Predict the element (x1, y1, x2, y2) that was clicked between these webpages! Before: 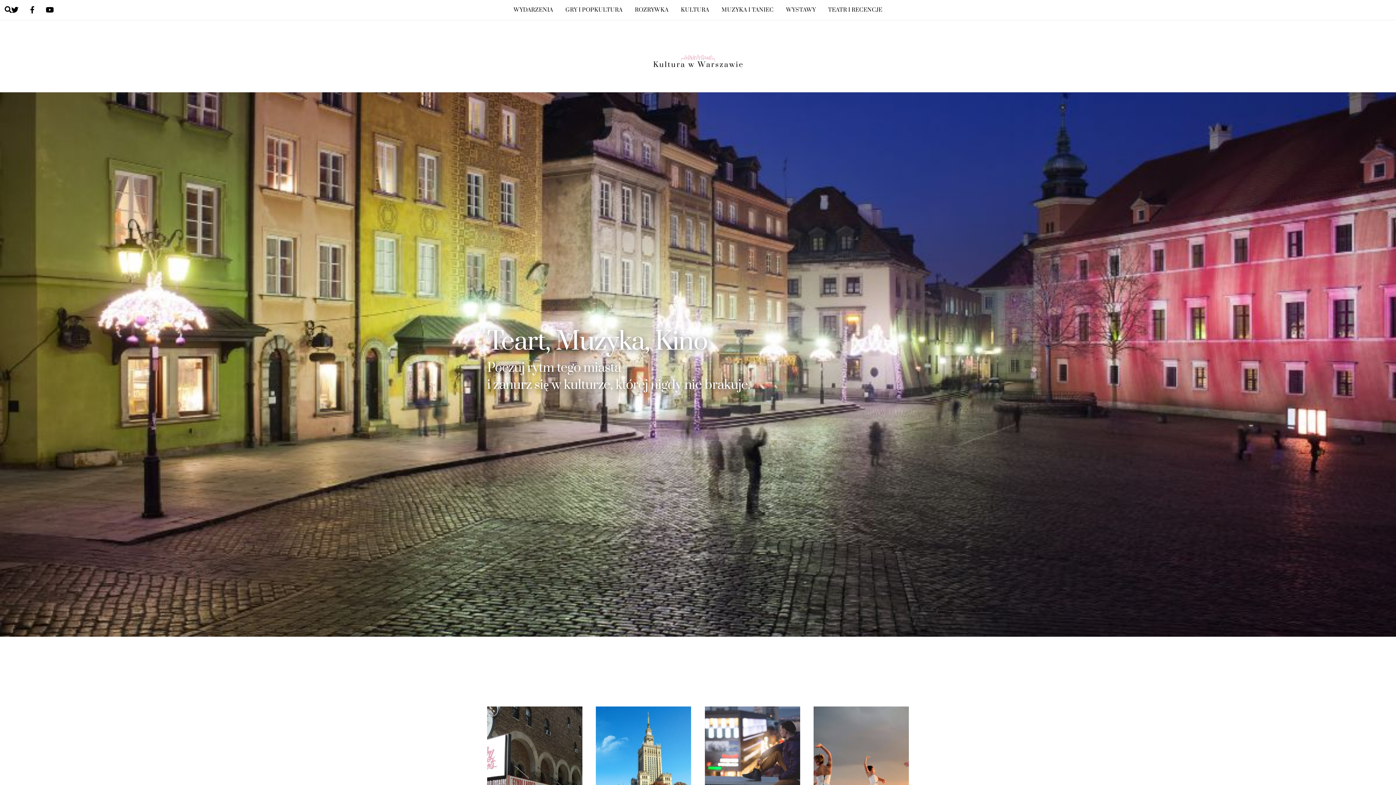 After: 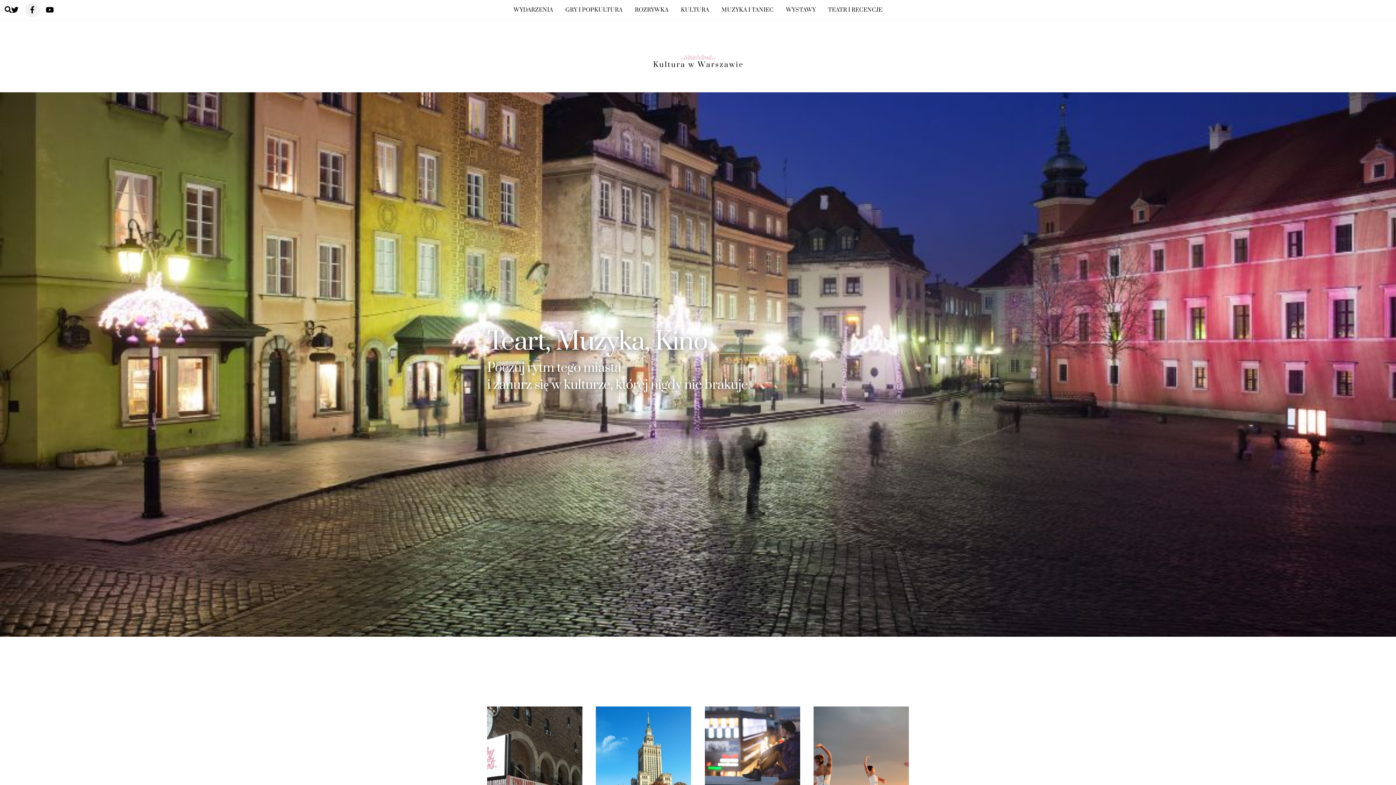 Action: label: facebook bbox: (25, 5, 39, 13)